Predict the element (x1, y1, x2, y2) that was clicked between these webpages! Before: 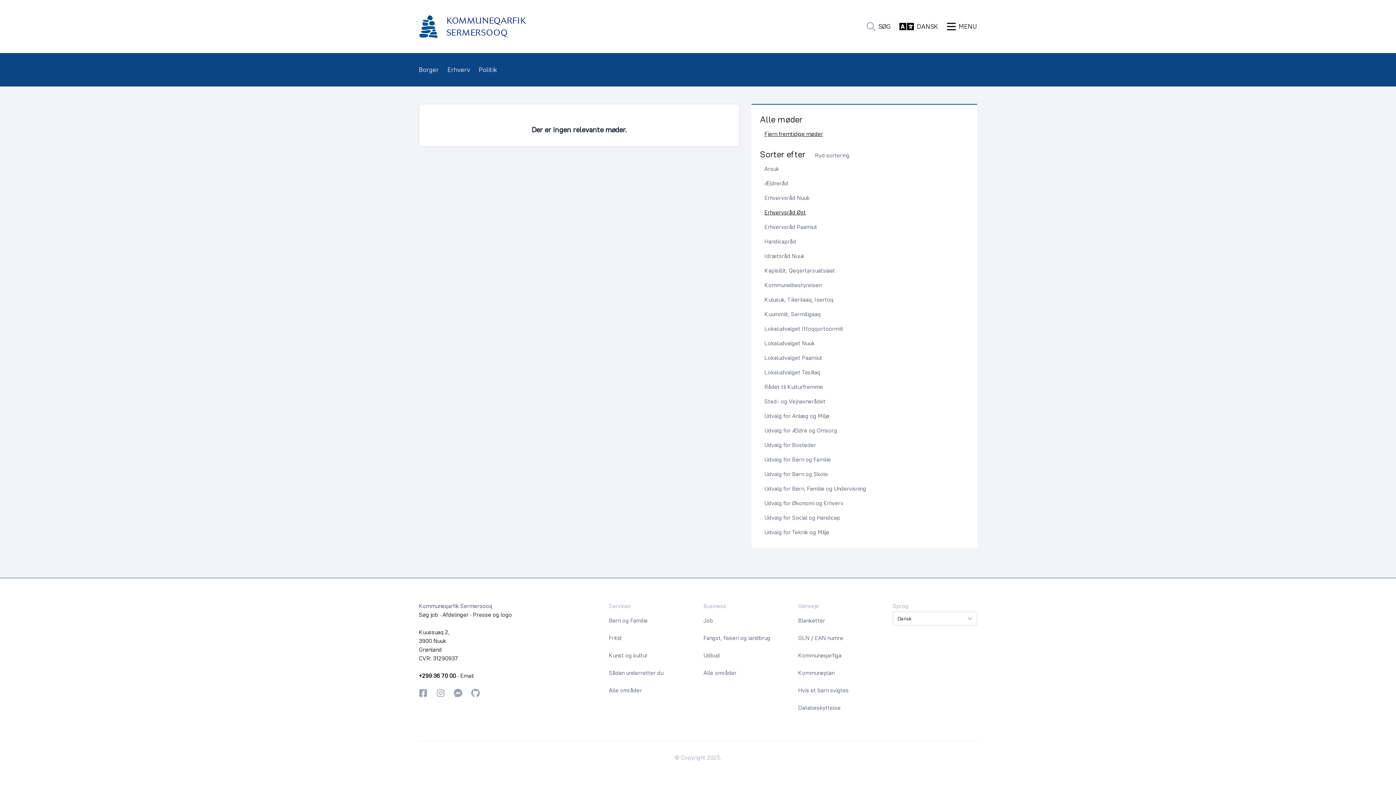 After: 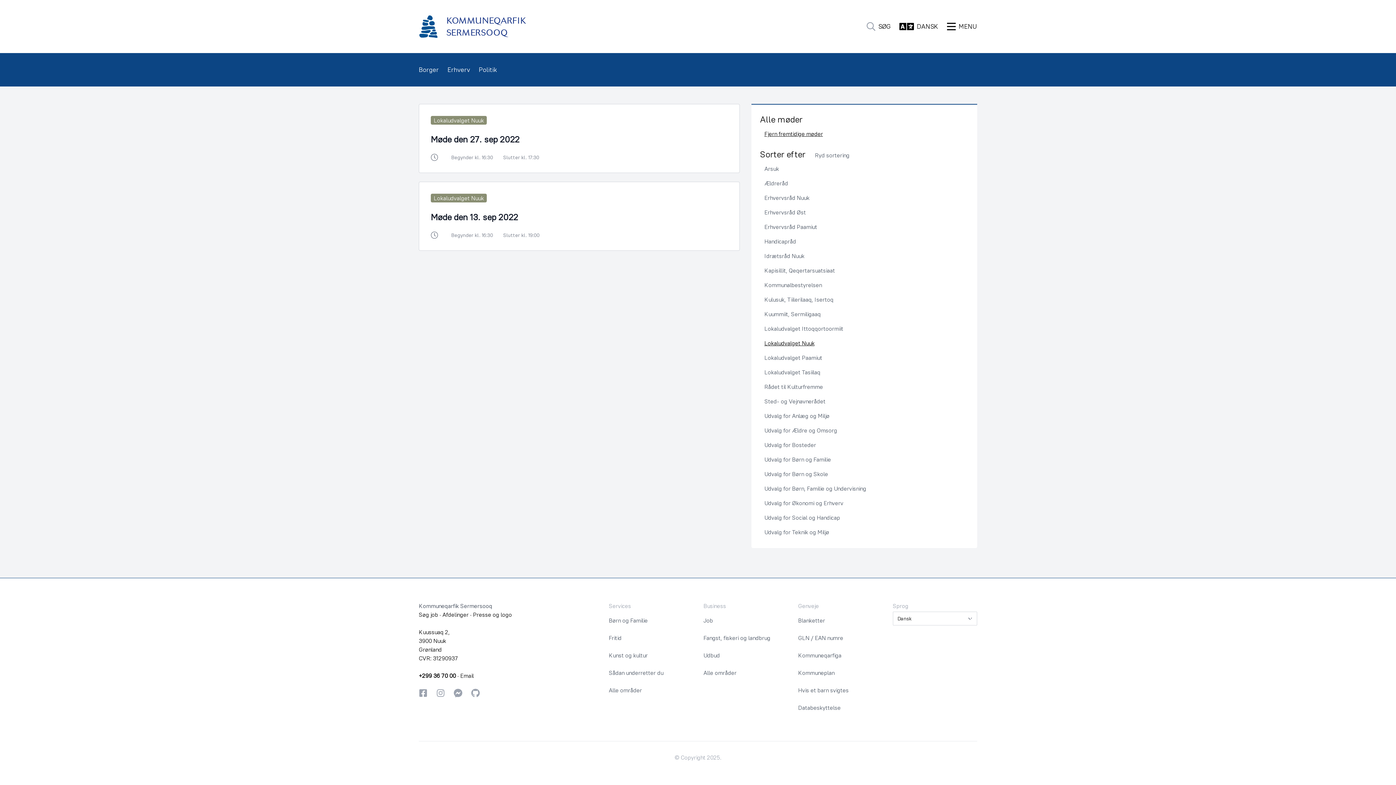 Action: bbox: (764, 339, 814, 346) label: Lokaludvalget Nuuk